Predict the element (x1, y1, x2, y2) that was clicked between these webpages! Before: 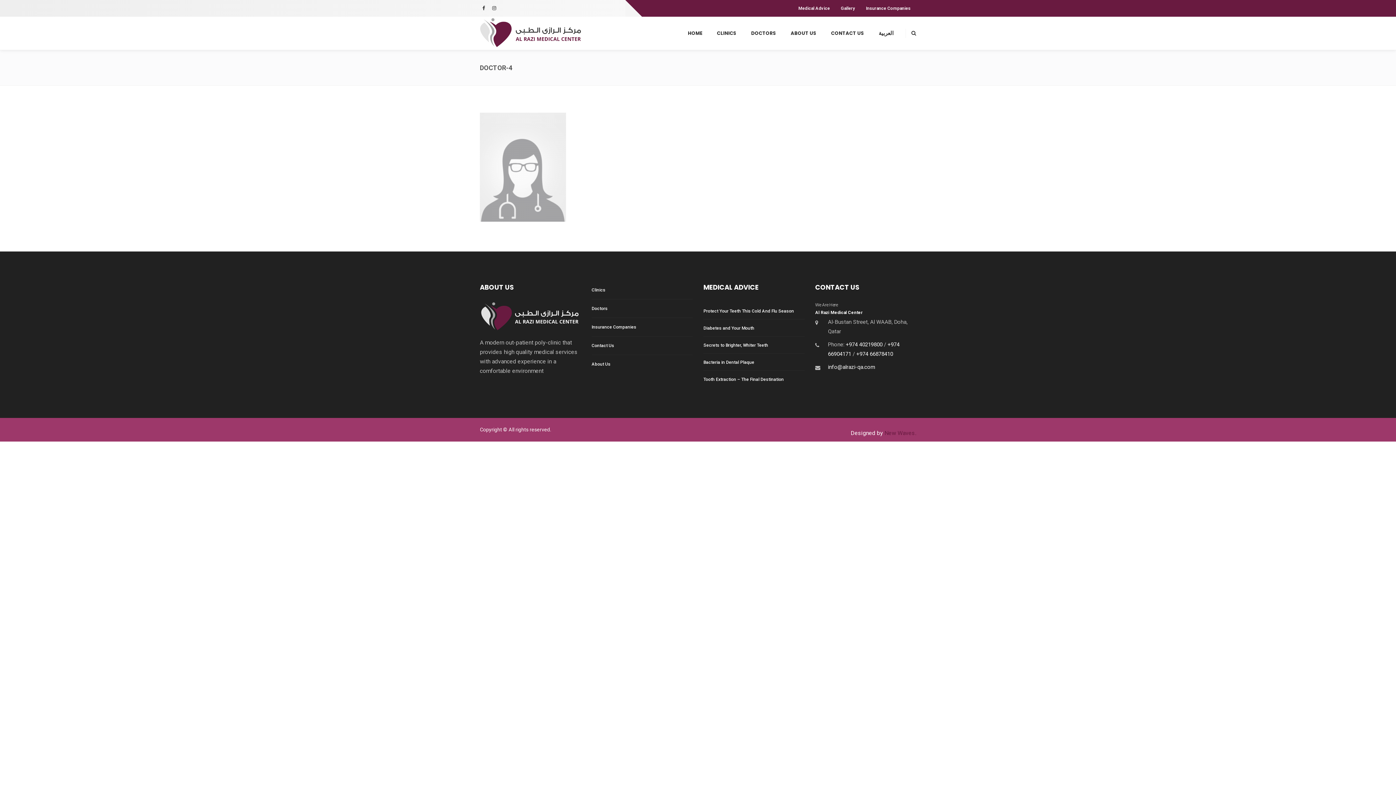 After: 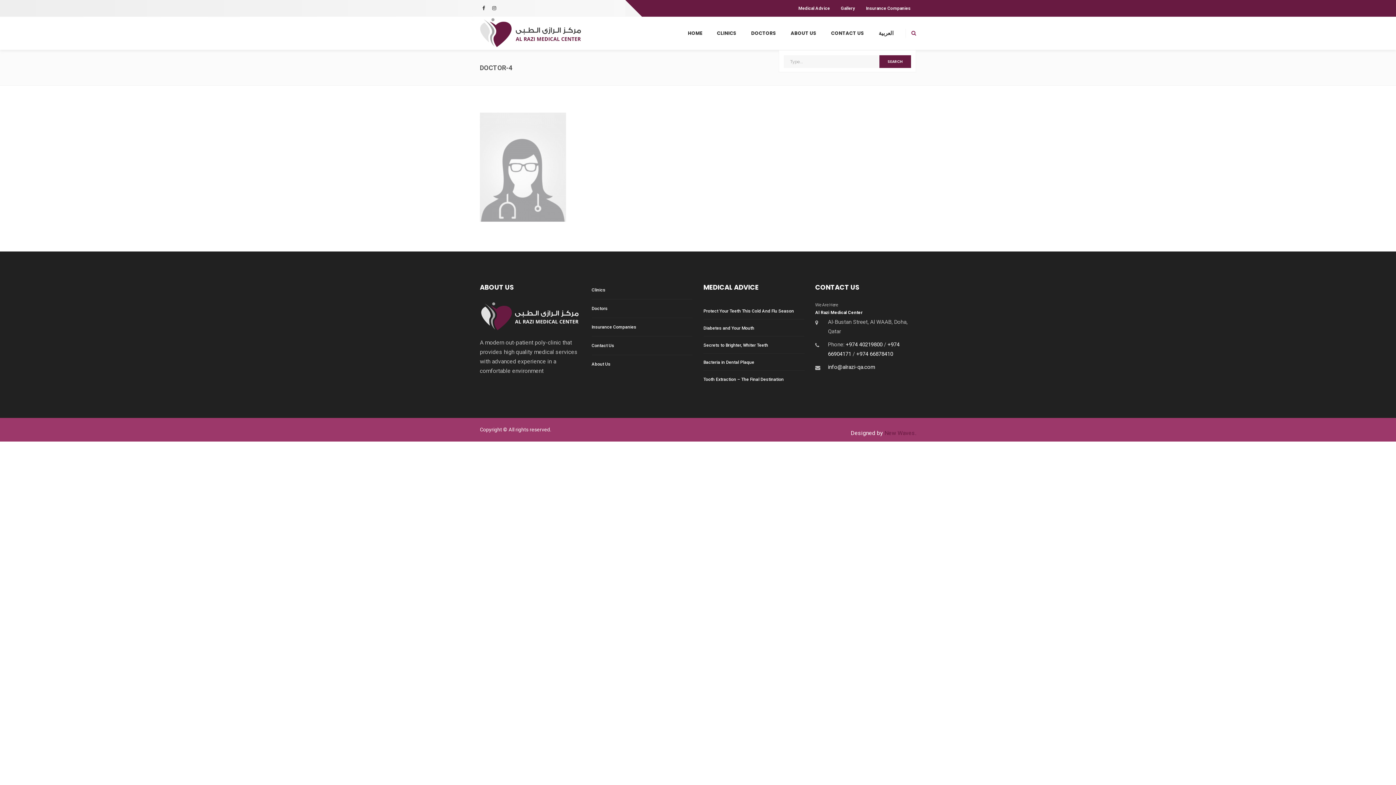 Action: bbox: (911, 30, 916, 36)